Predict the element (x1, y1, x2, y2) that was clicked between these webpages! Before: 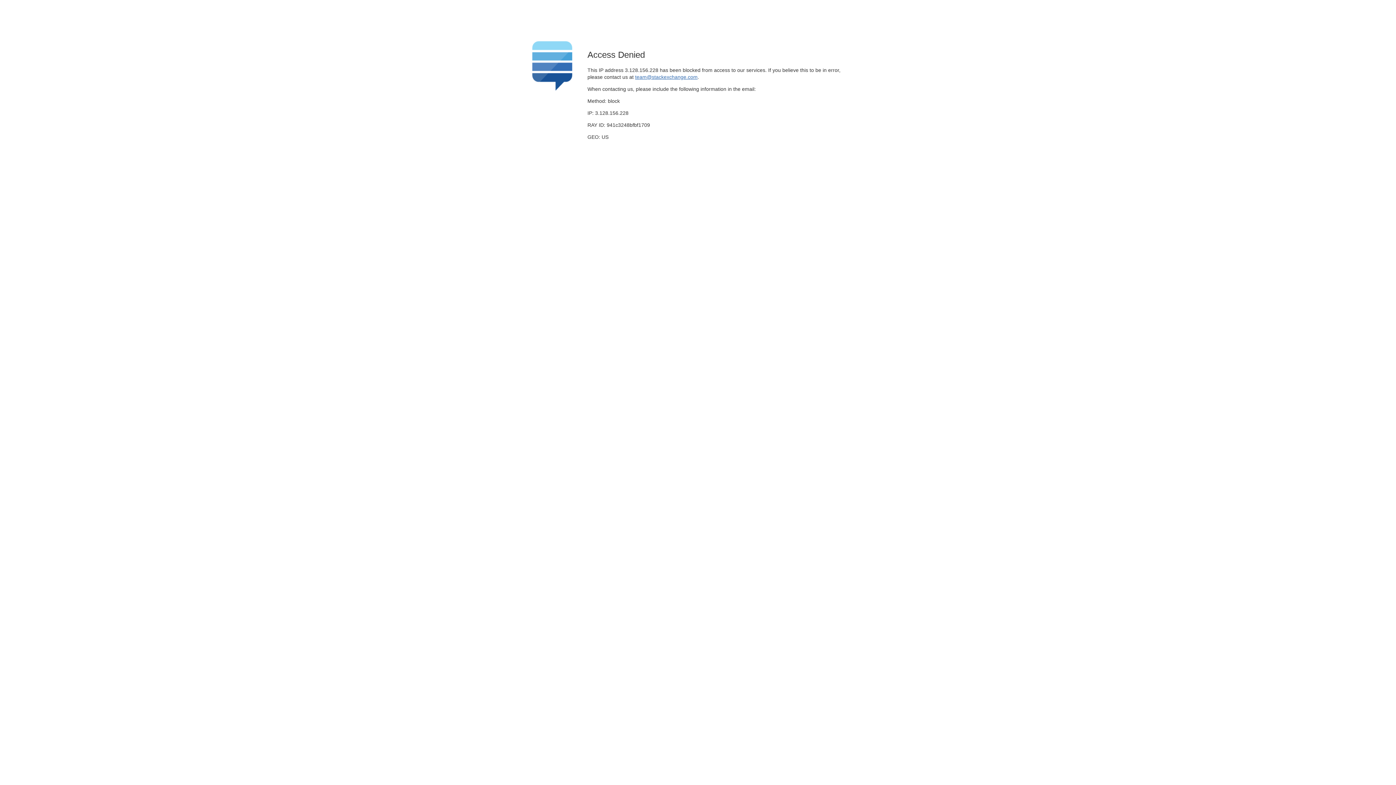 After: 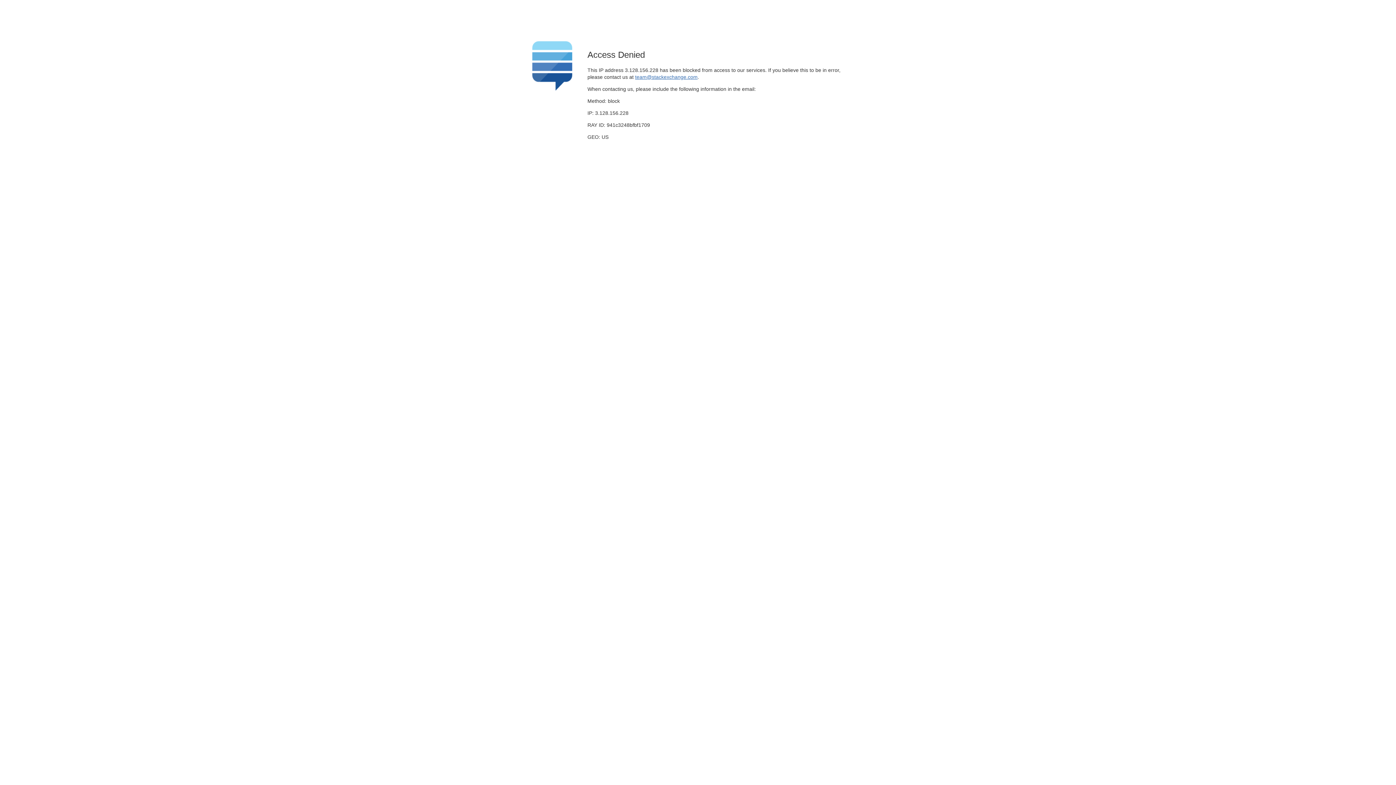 Action: label: team@stackexchange.com bbox: (635, 74, 697, 79)